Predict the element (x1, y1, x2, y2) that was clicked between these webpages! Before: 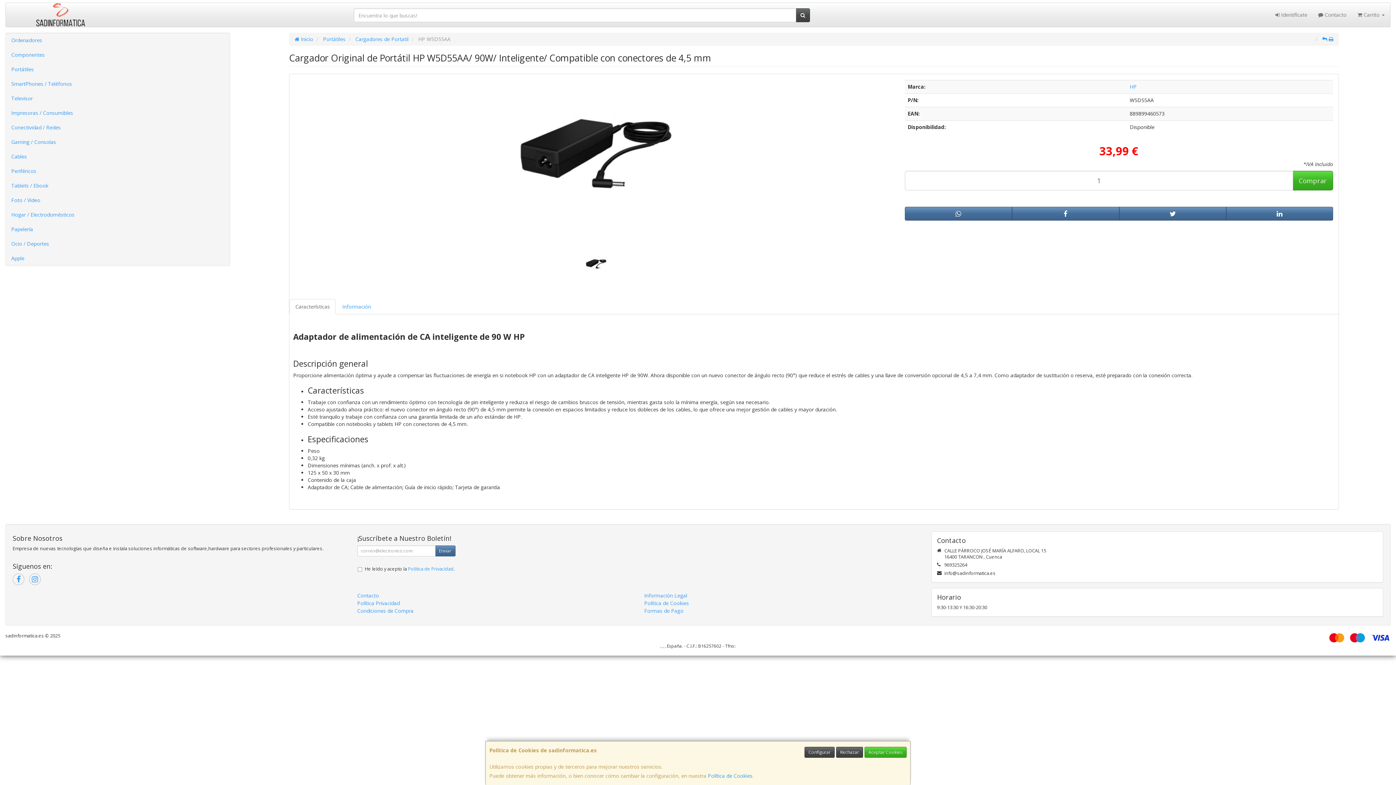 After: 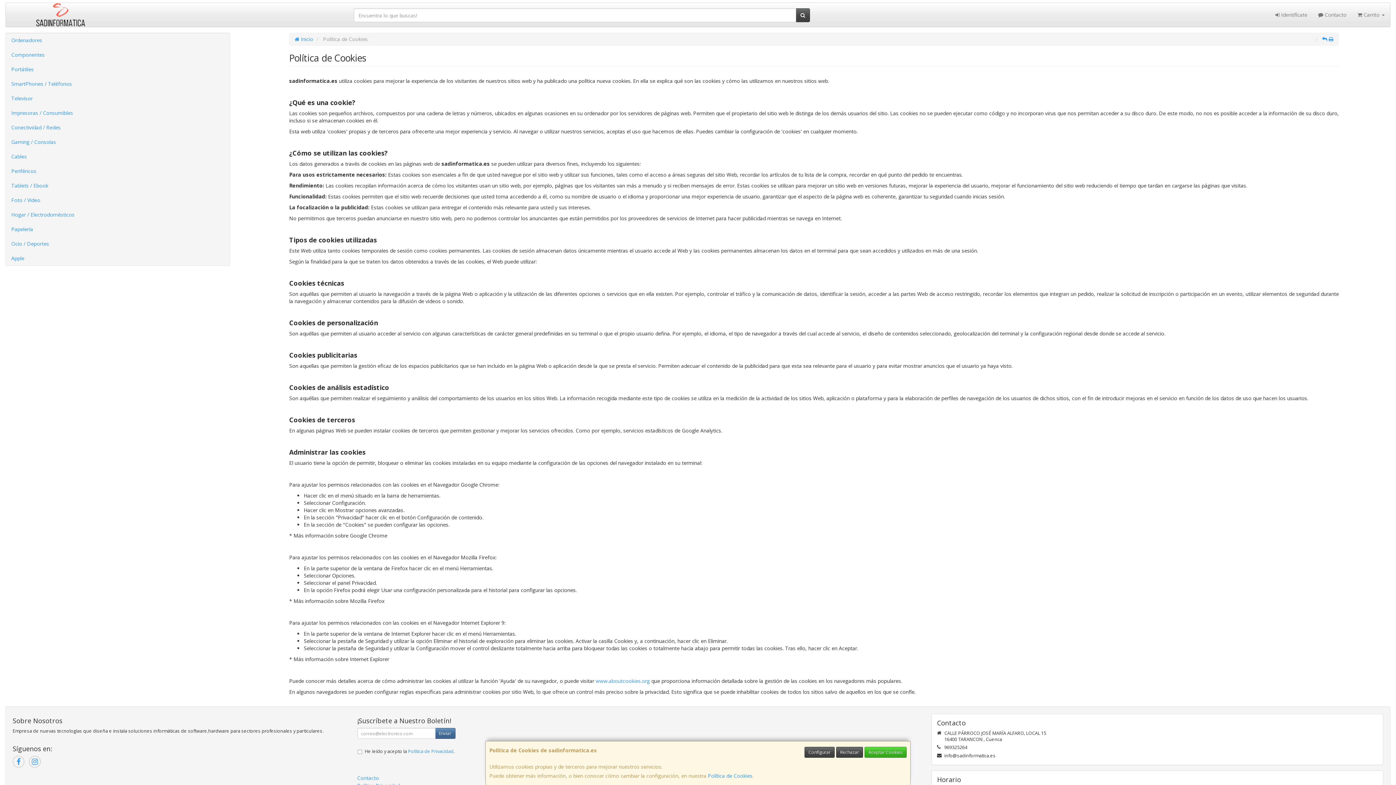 Action: bbox: (644, 599, 689, 606) label: Política de Cookies